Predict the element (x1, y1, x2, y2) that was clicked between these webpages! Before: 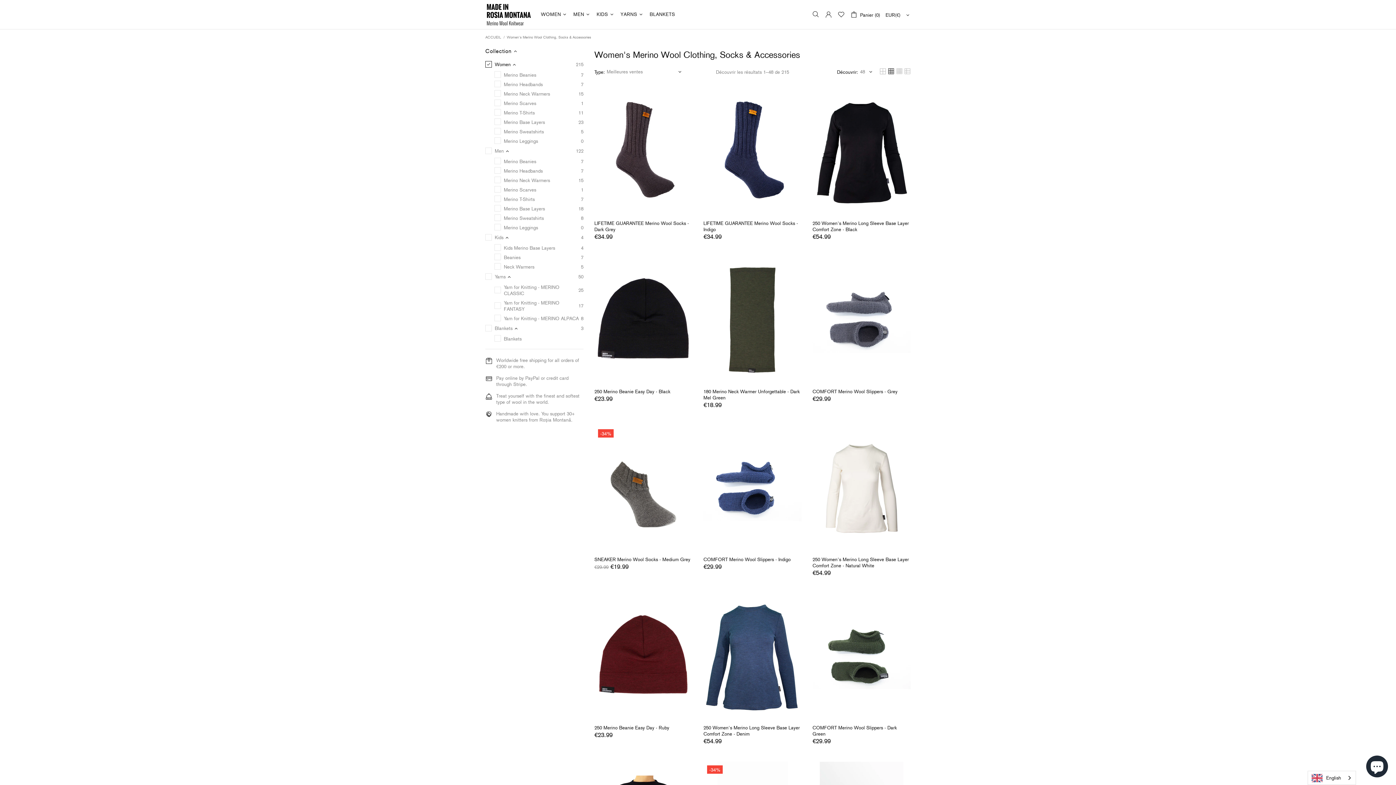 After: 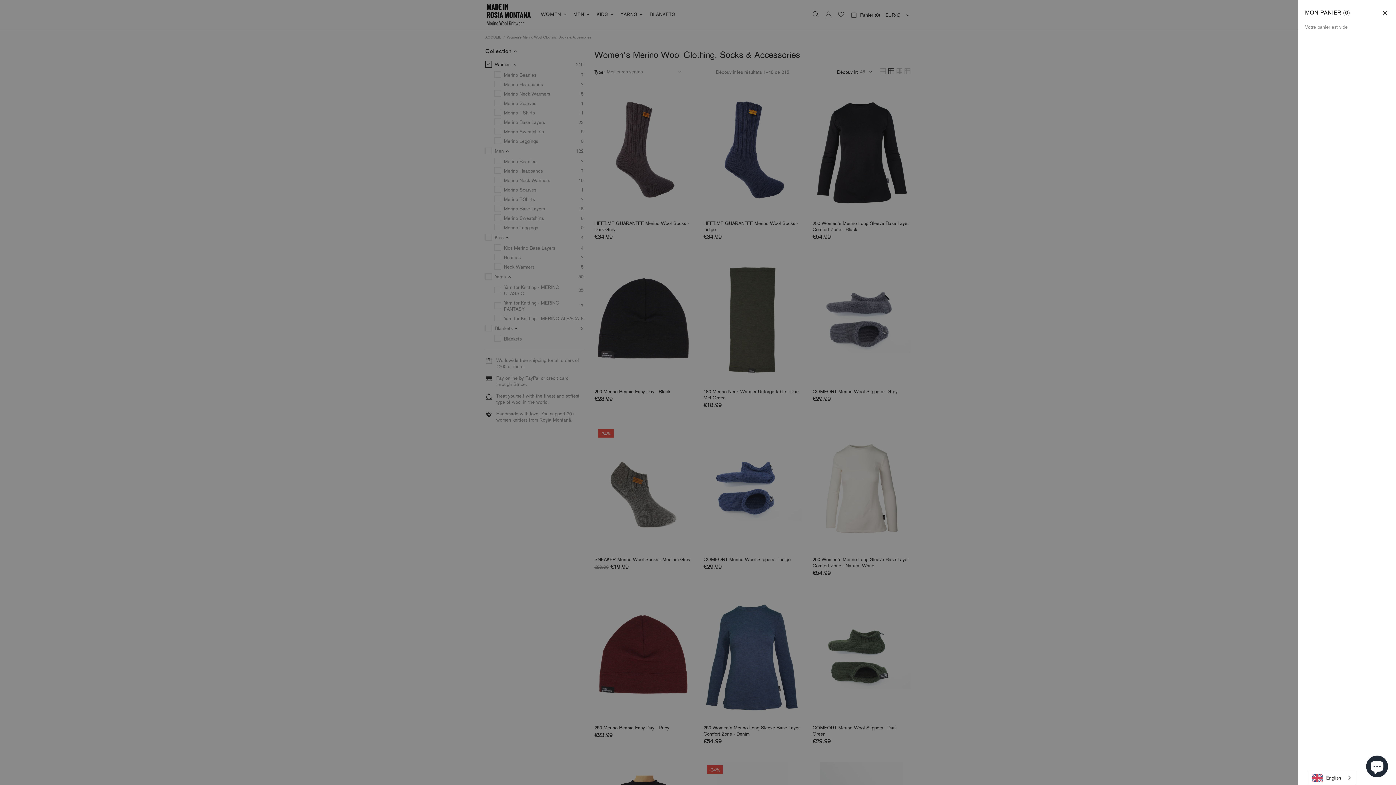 Action: label: Panier (0) bbox: (850, 9, 880, 19)